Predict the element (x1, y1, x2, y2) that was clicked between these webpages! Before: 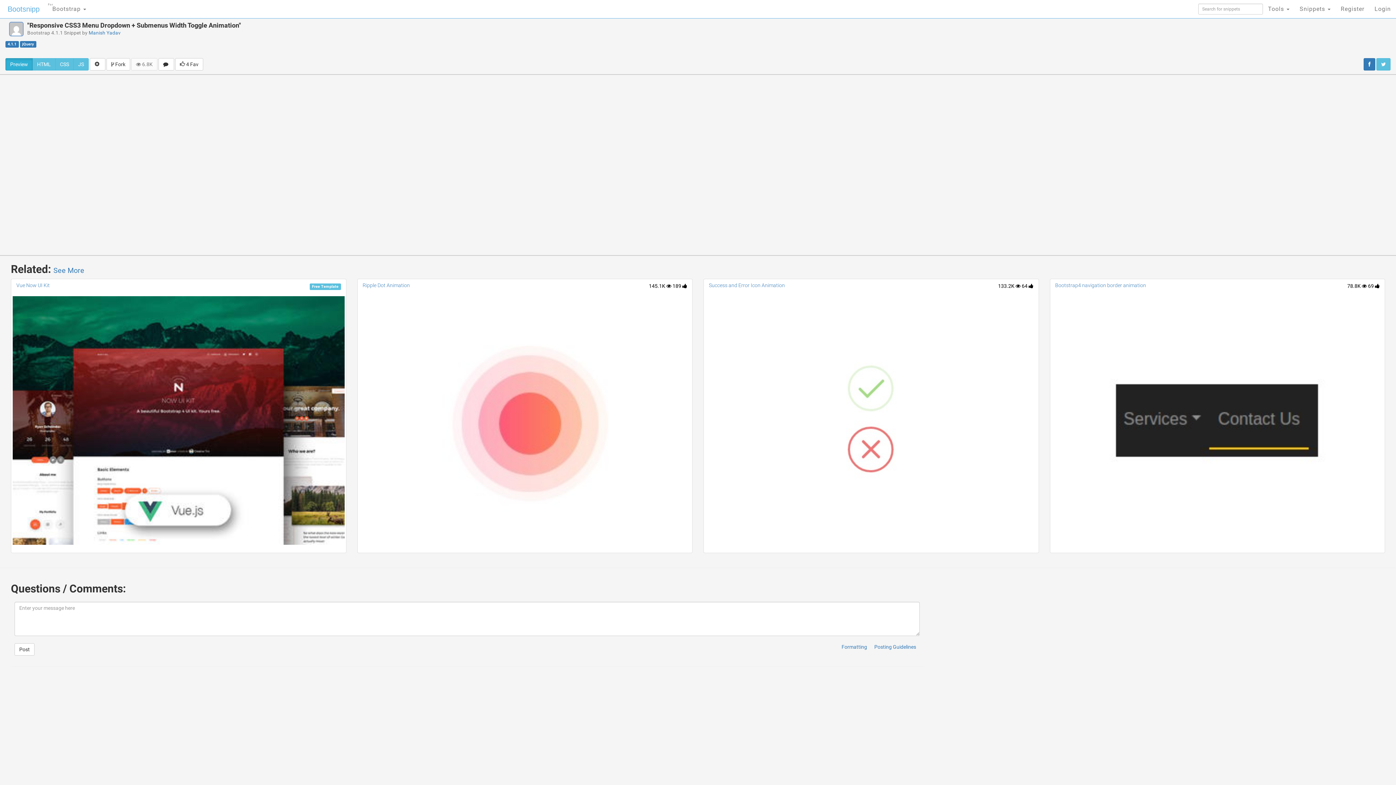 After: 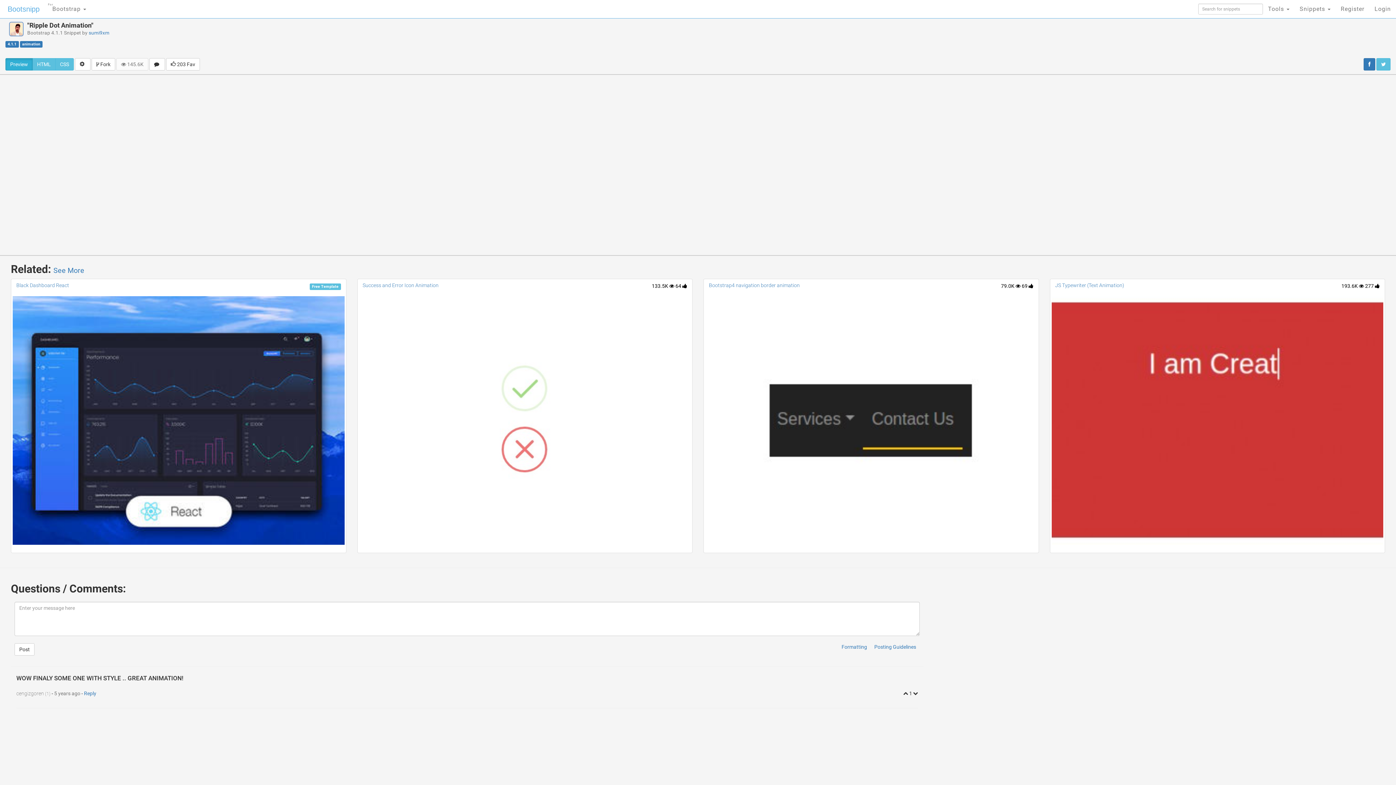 Action: bbox: (362, 282, 410, 288) label: Ripple Dot Animation